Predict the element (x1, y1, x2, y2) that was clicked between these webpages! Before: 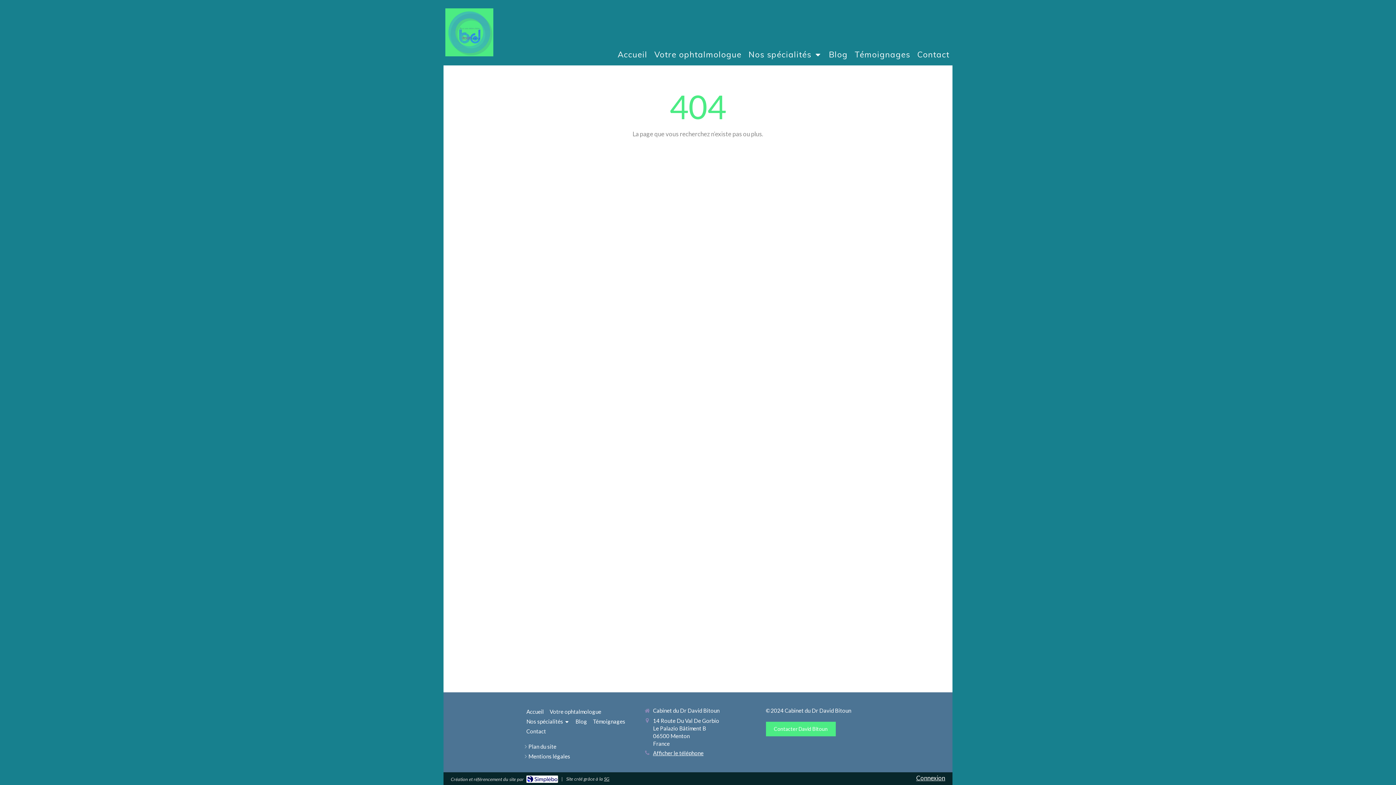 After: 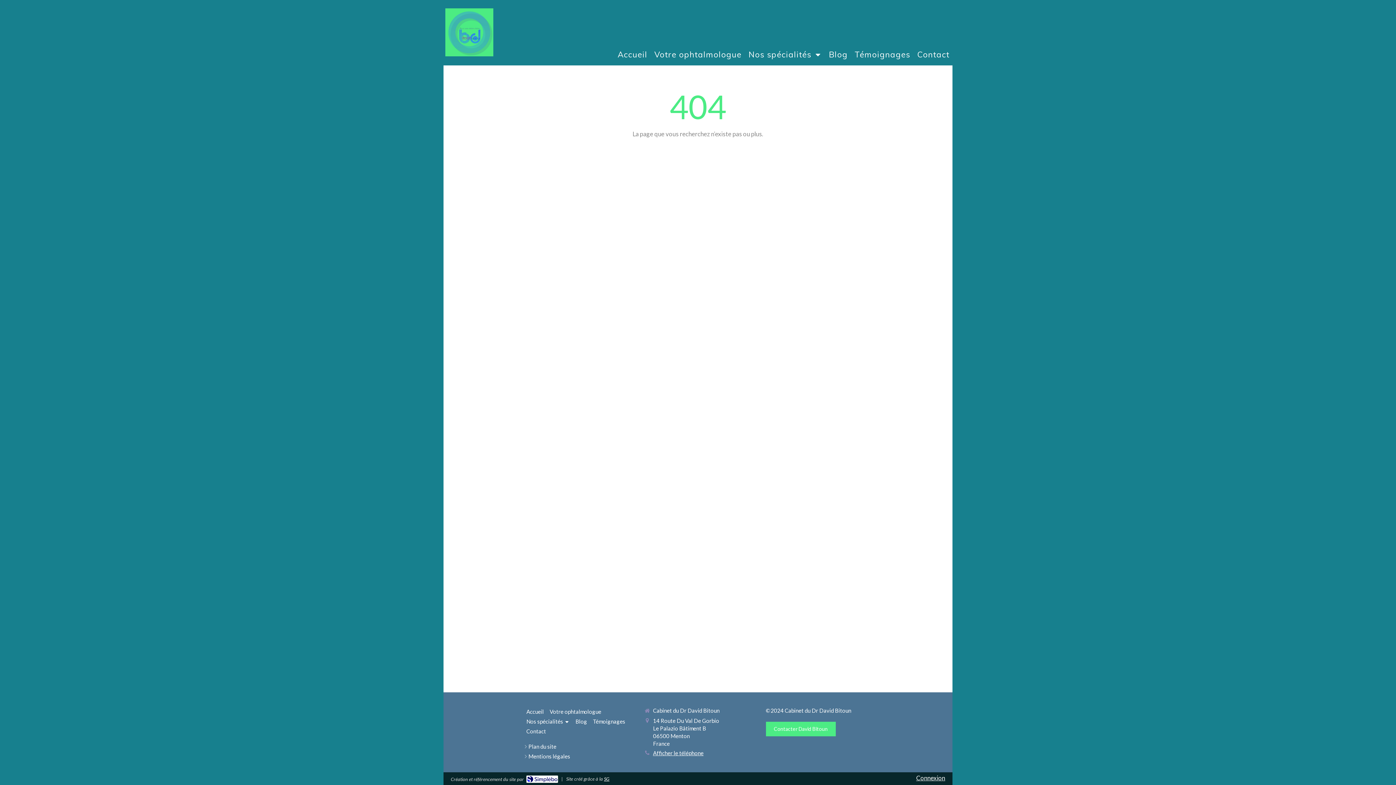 Action: label: SG bbox: (604, 776, 609, 782)